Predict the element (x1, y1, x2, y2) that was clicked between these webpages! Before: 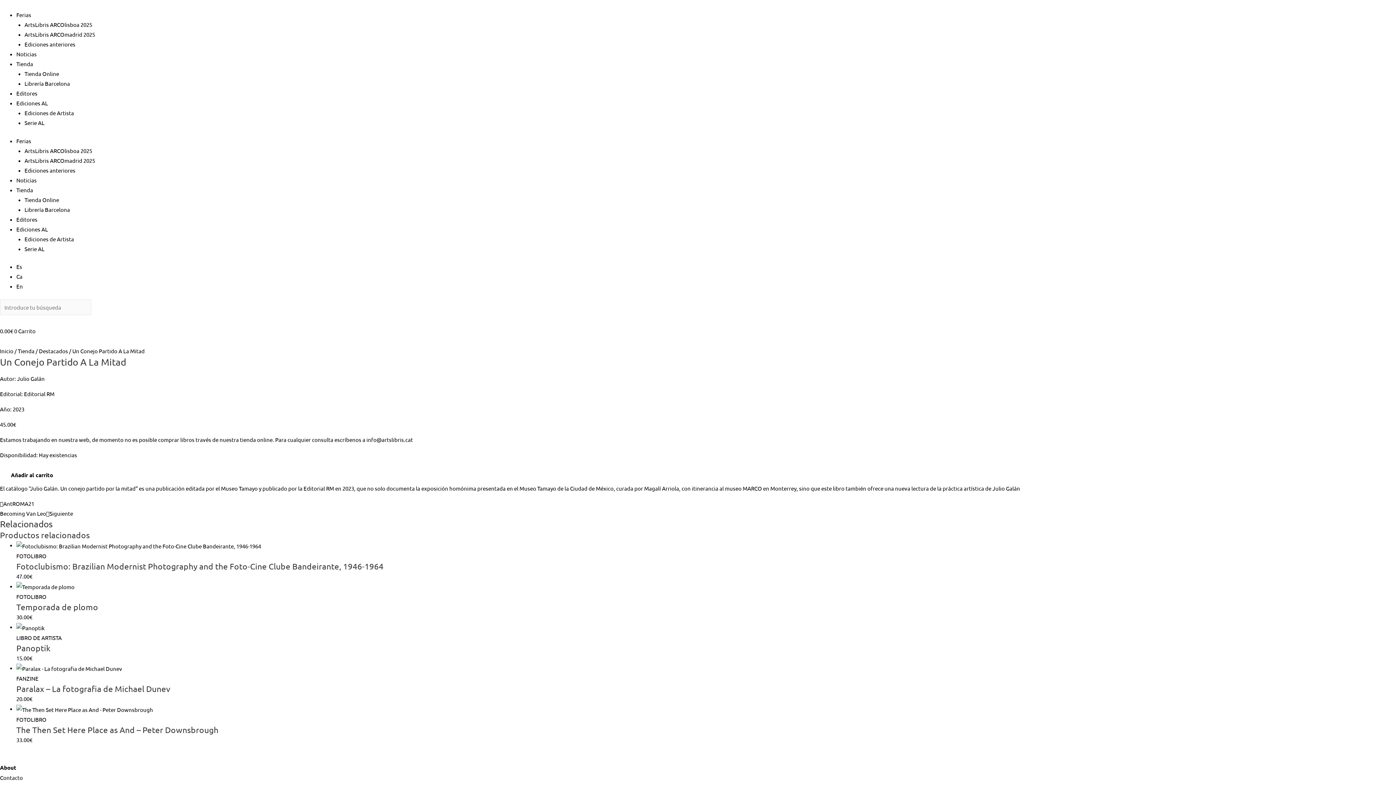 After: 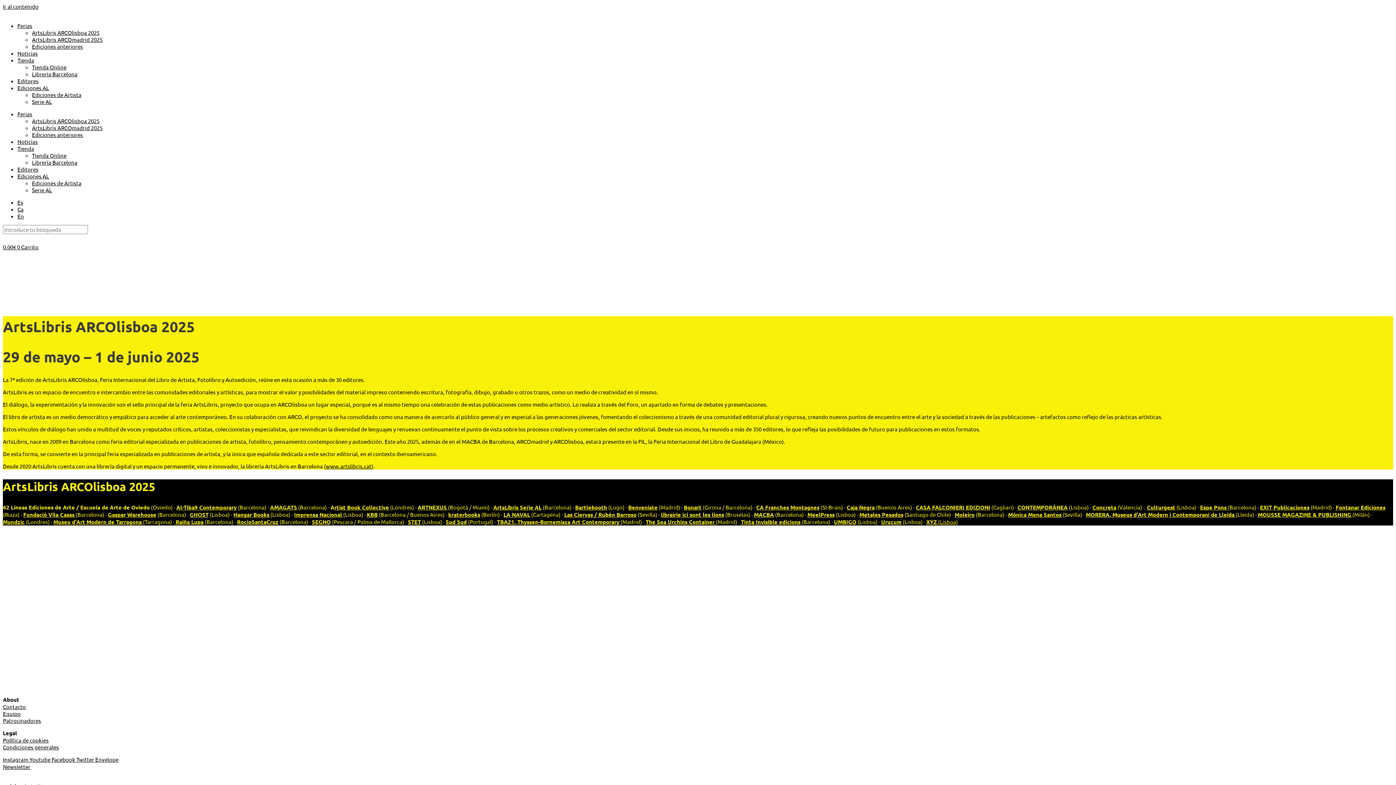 Action: bbox: (24, 147, 92, 154) label: ArtsLibris ARCOlisboa 2025